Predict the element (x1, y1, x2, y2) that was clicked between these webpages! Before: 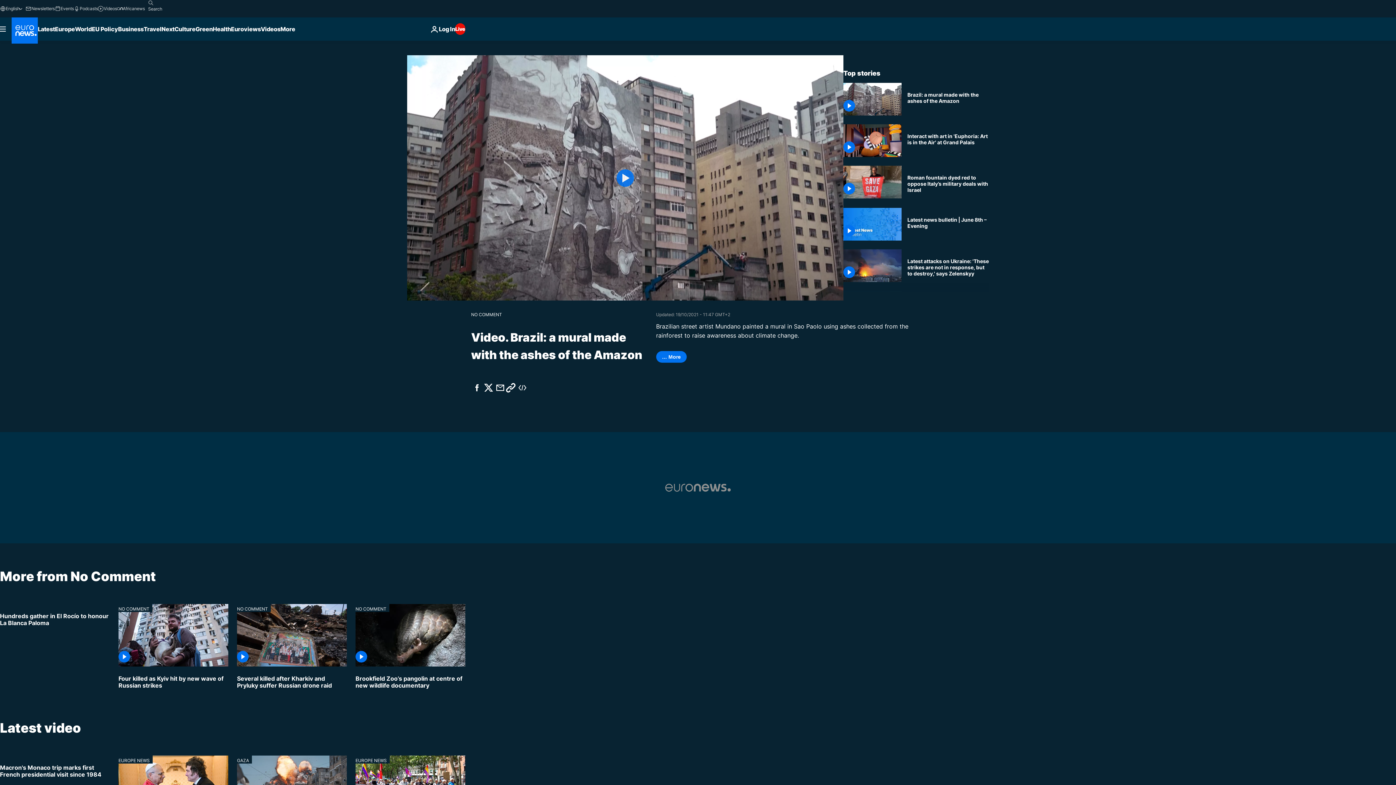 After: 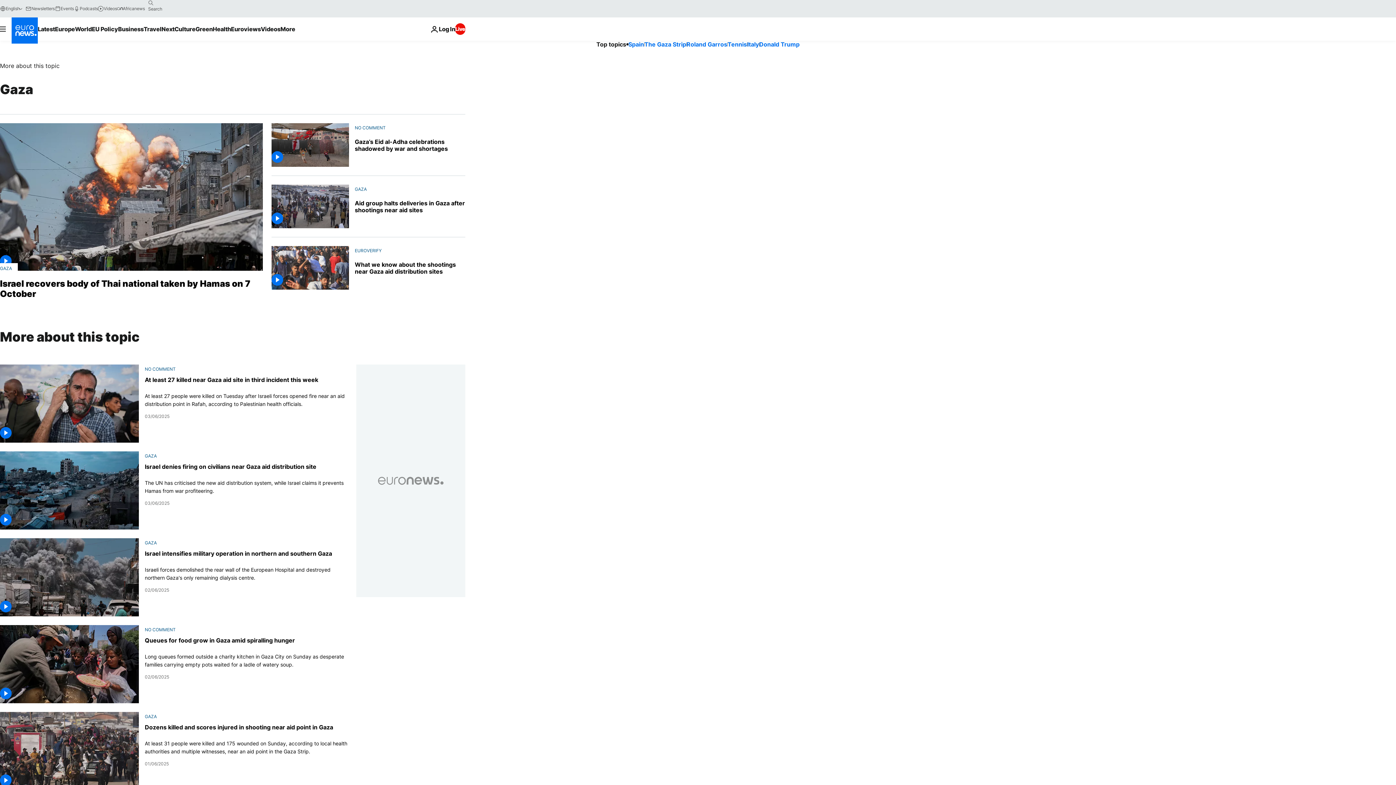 Action: bbox: (237, 755, 252, 763) label: GAZA